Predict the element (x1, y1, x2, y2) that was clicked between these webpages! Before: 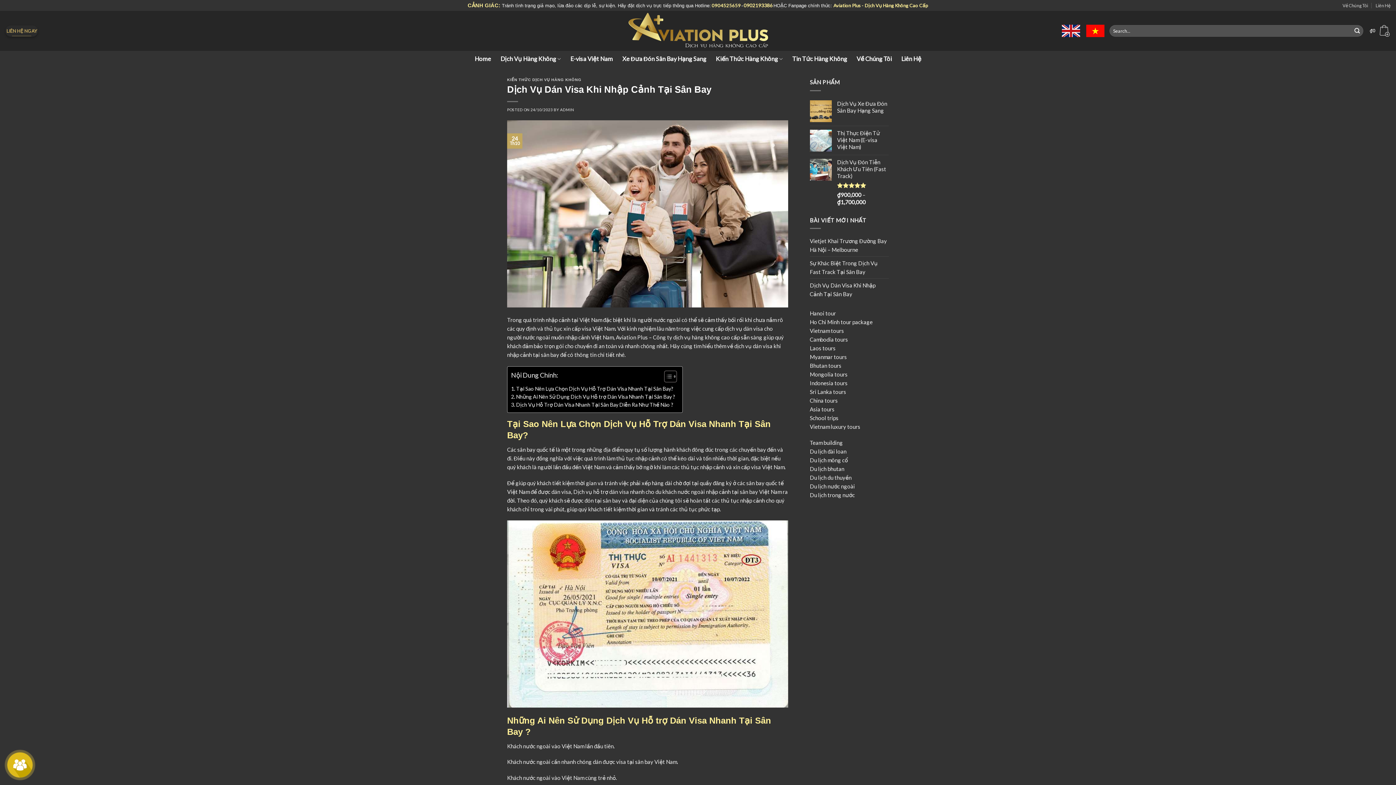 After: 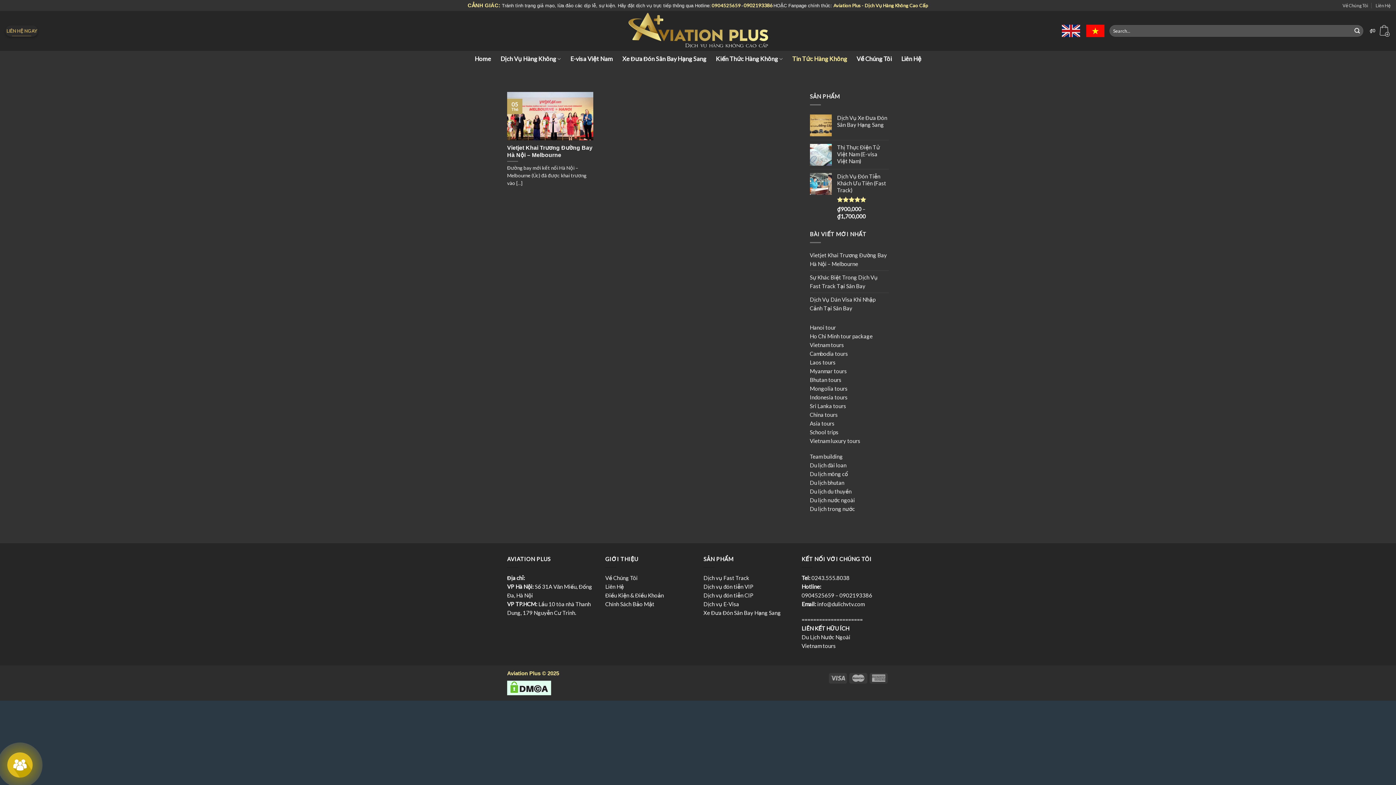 Action: bbox: (792, 50, 847, 66) label: Tin Tức Hàng Không